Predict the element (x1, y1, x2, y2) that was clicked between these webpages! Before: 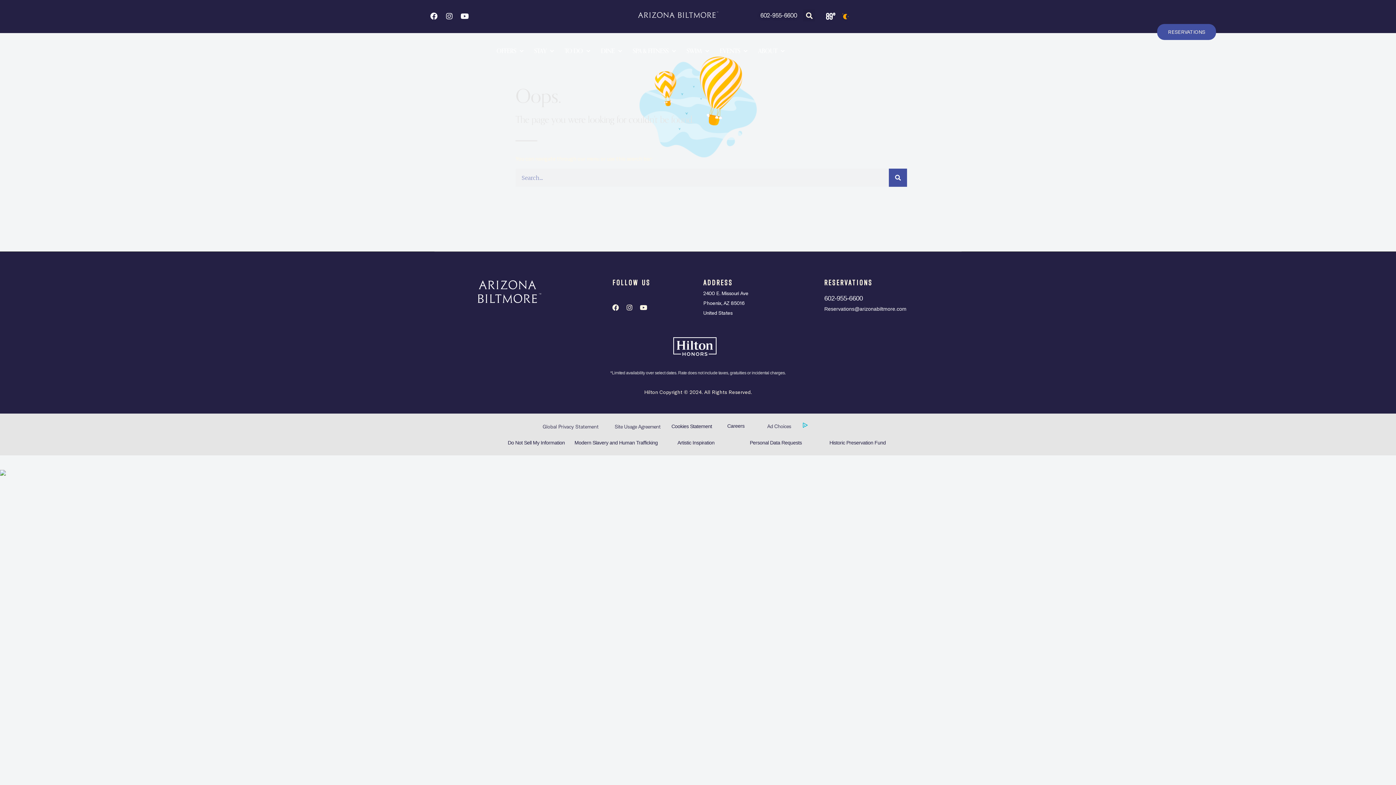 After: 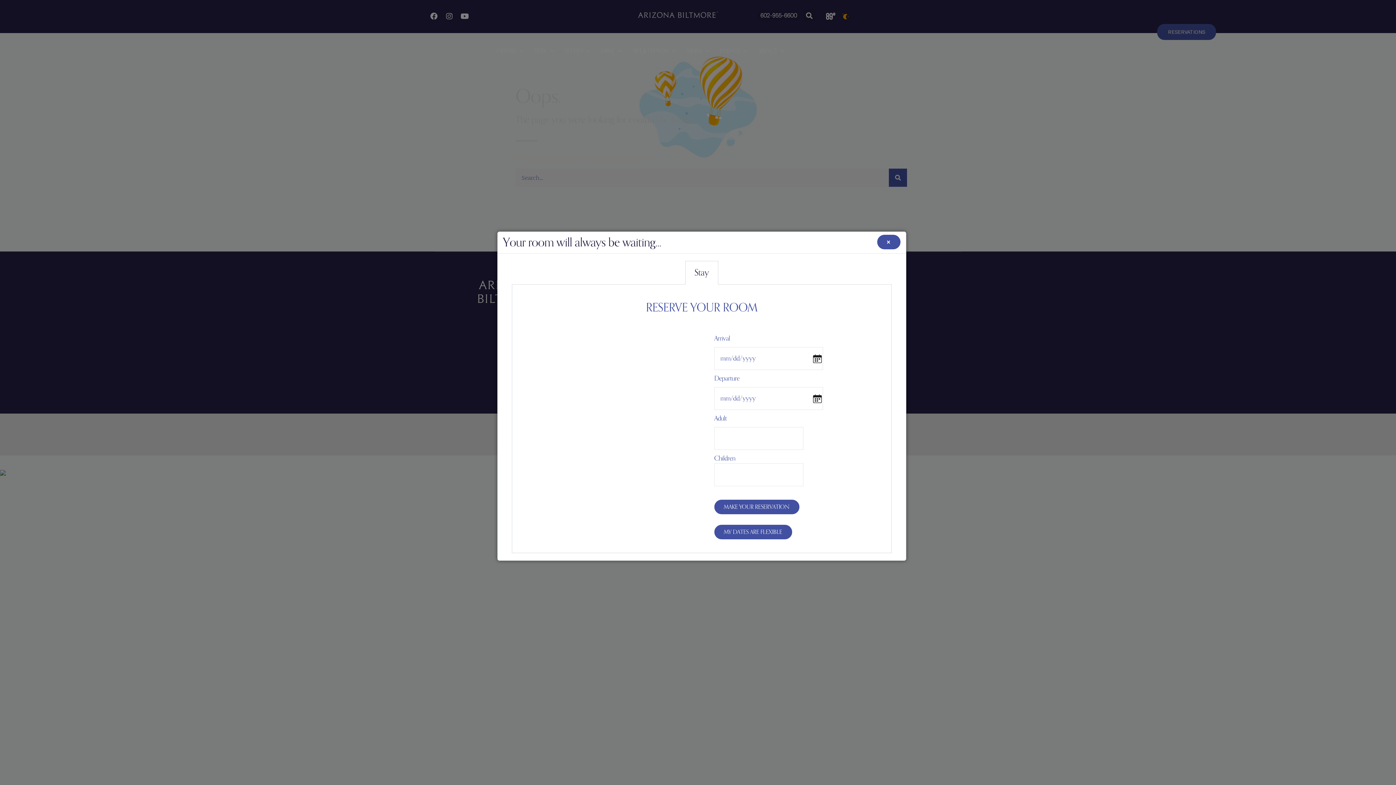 Action: bbox: (1157, 24, 1216, 40) label: RESERVATIONS